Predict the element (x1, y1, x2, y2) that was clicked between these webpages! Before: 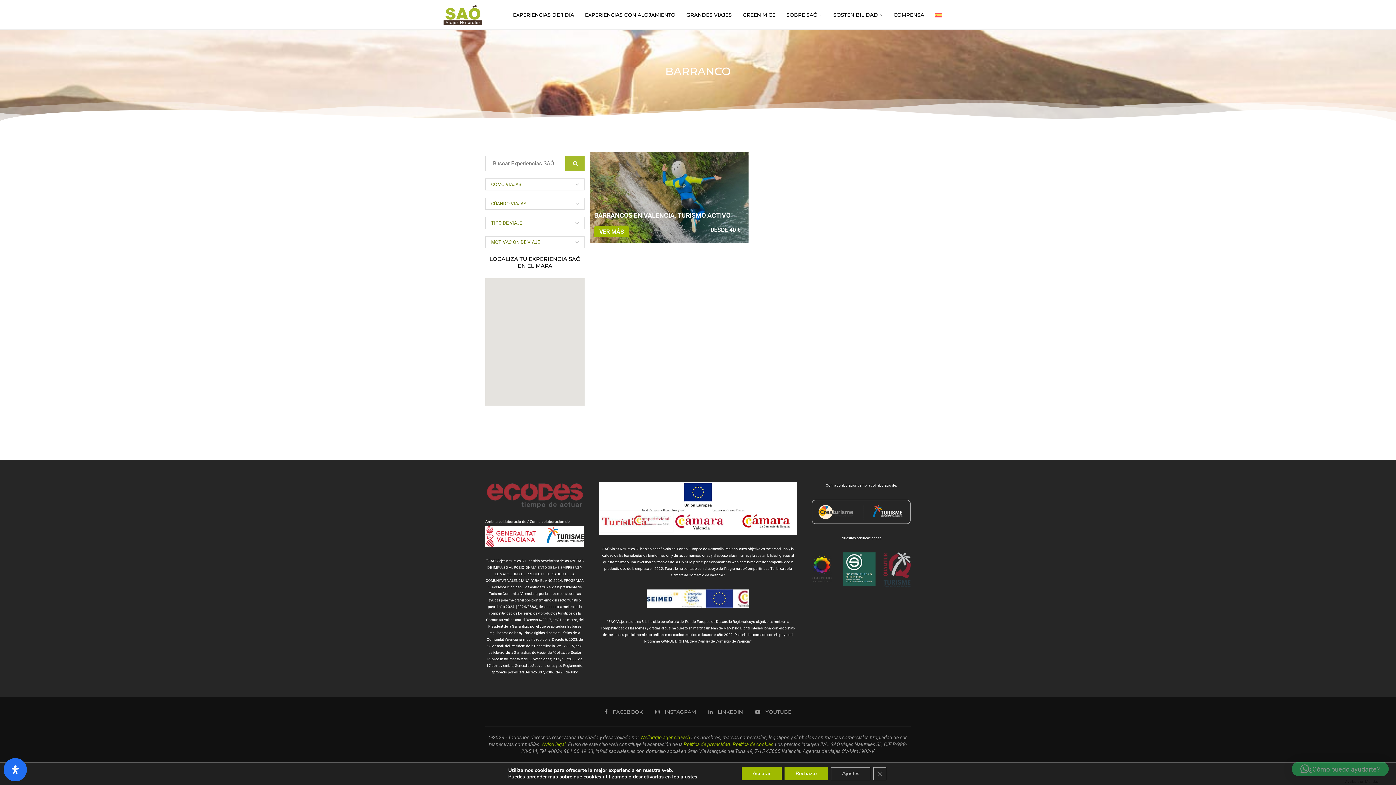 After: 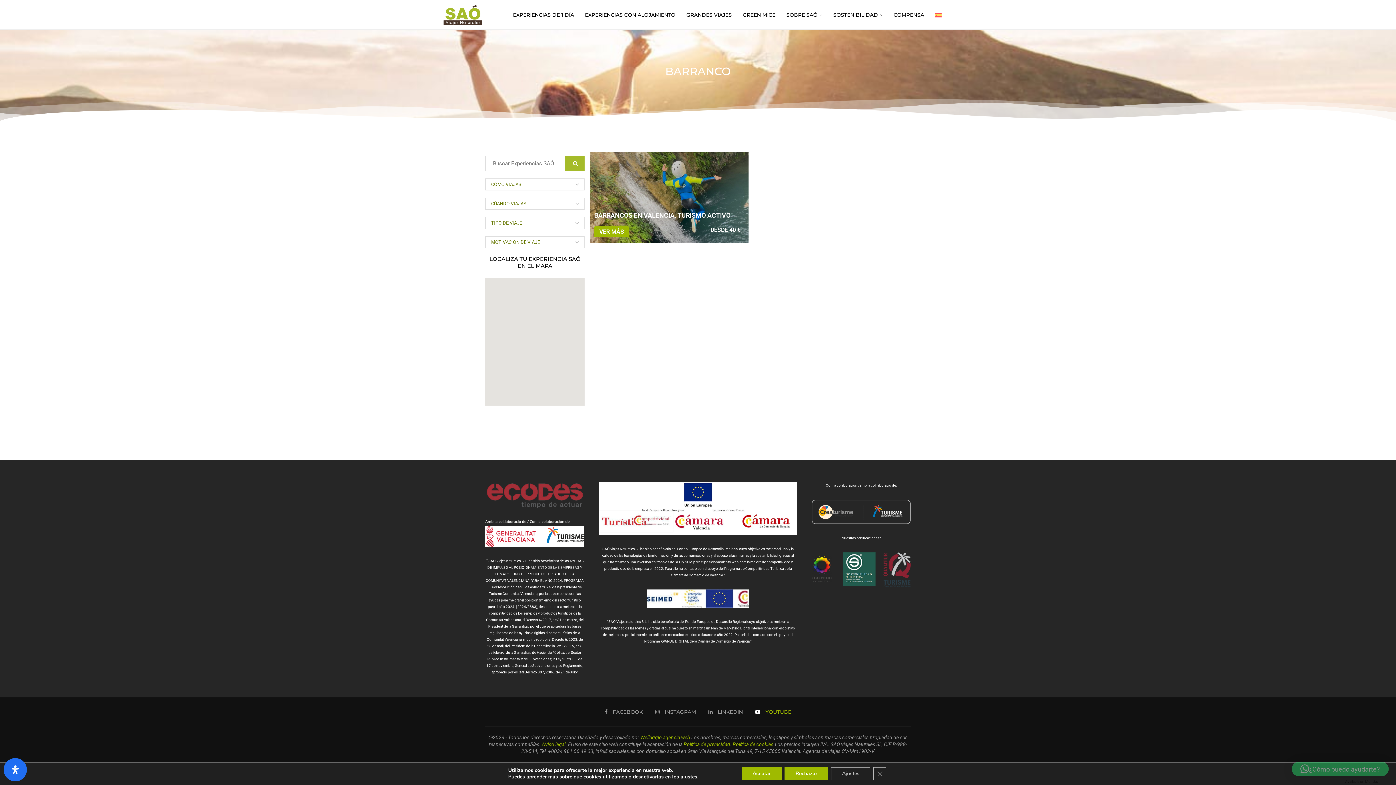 Action: label: Youtube bbox: (755, 708, 791, 716)